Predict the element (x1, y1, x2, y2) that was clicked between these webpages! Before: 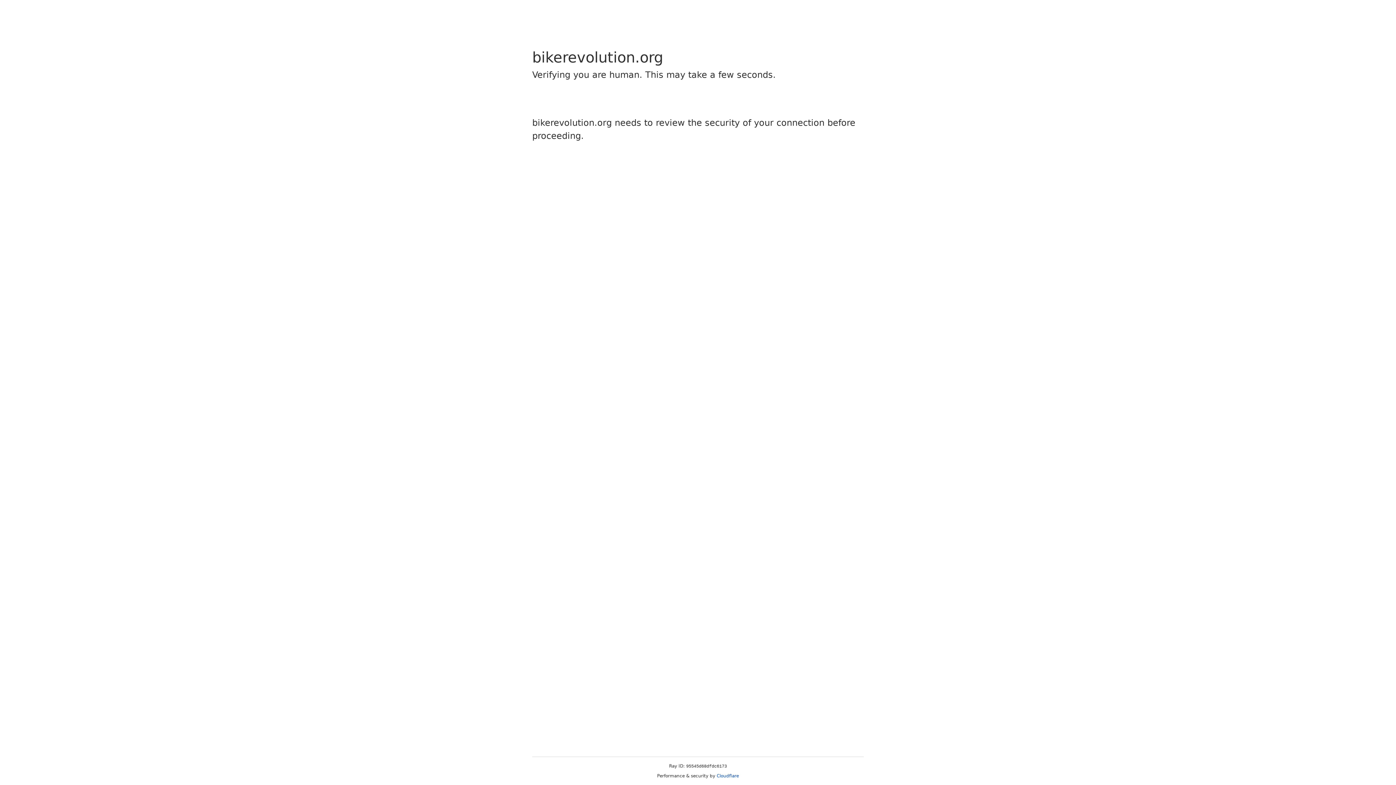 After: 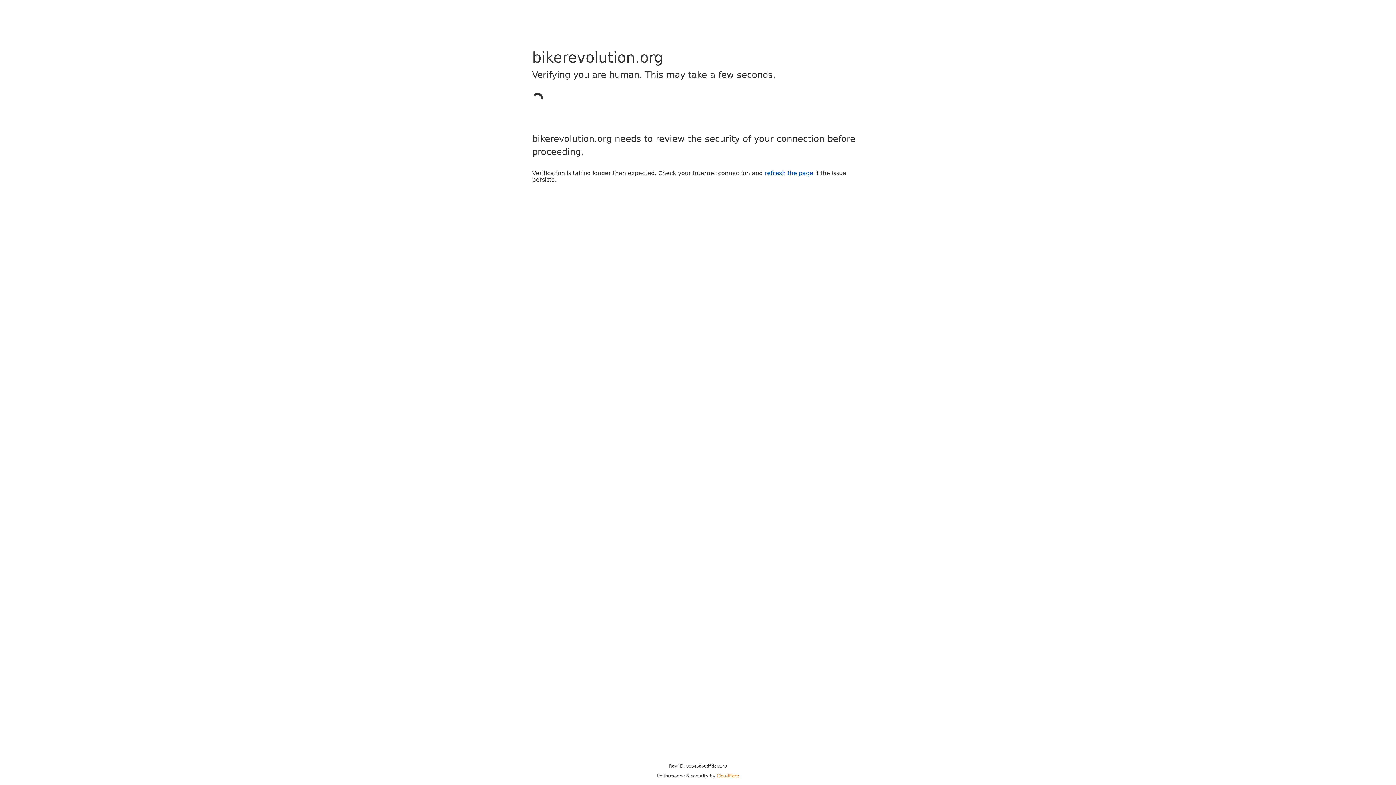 Action: label: Cloudflare bbox: (716, 773, 739, 778)